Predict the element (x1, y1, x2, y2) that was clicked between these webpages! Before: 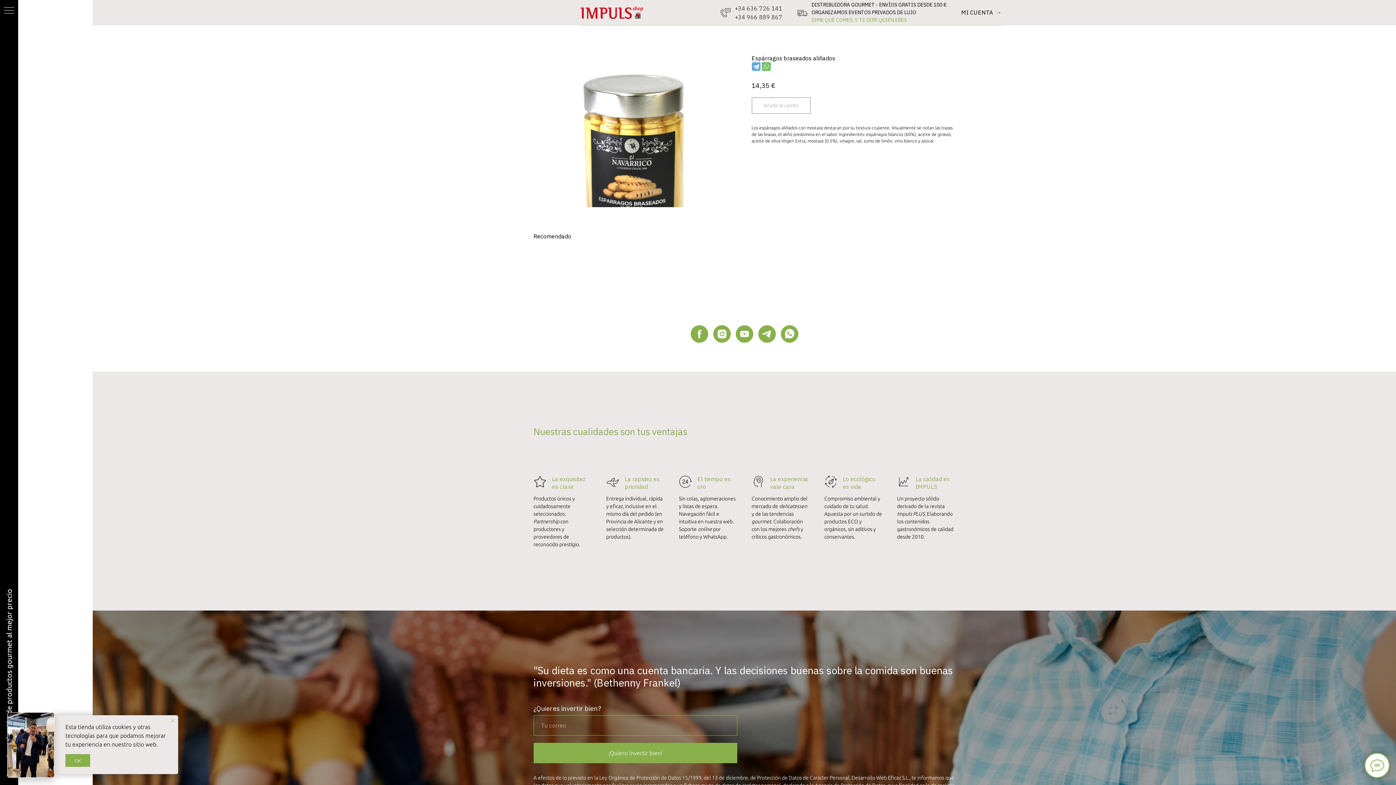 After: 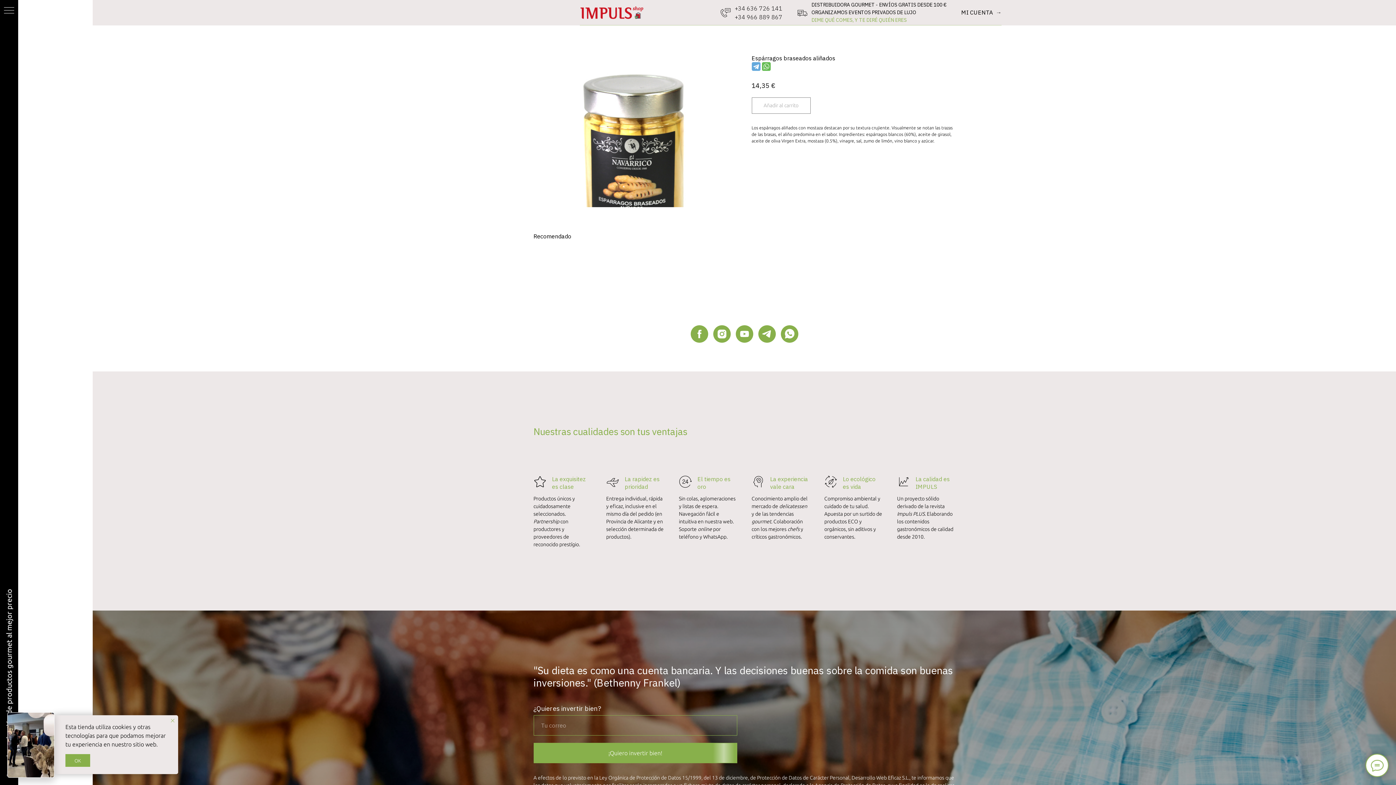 Action: label: +34 966 889 867 bbox: (734, 13, 782, 20)